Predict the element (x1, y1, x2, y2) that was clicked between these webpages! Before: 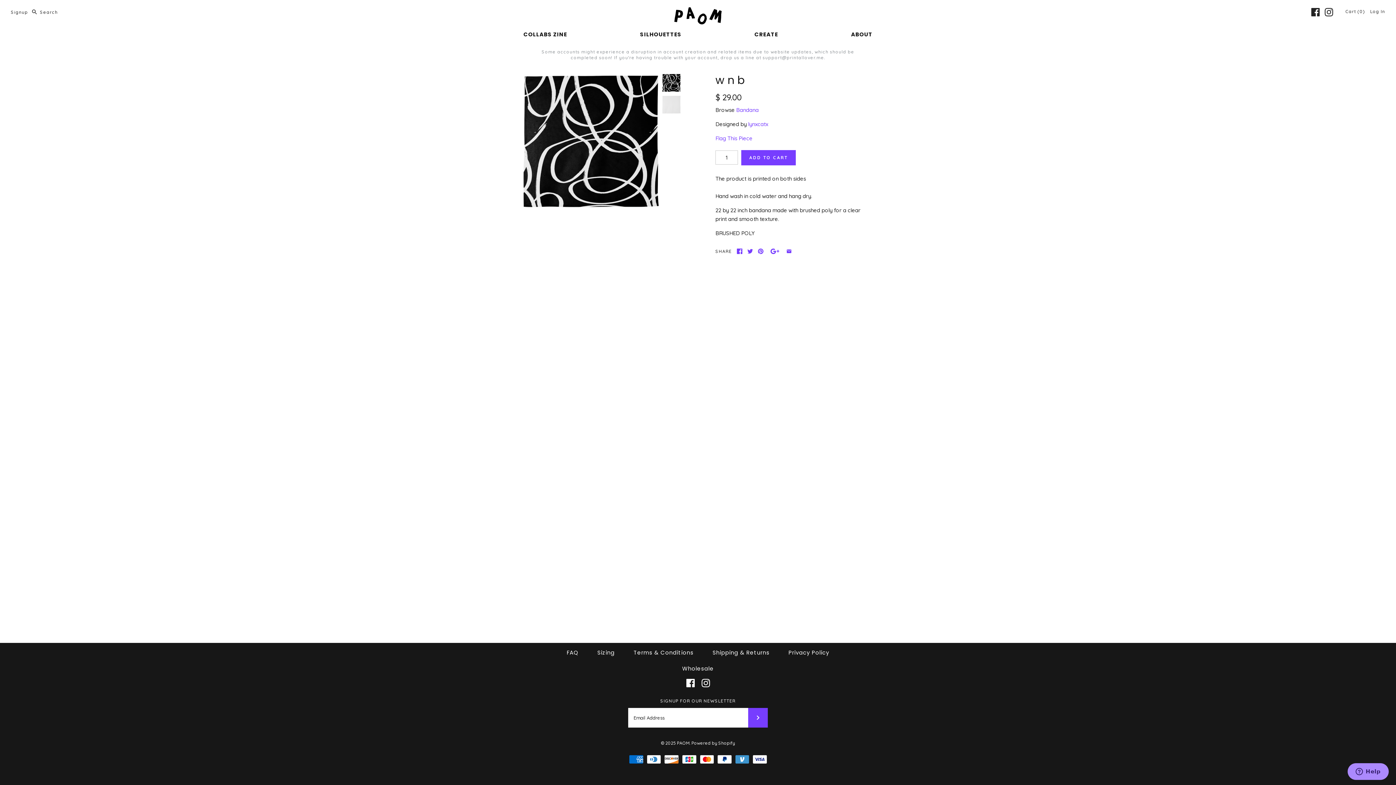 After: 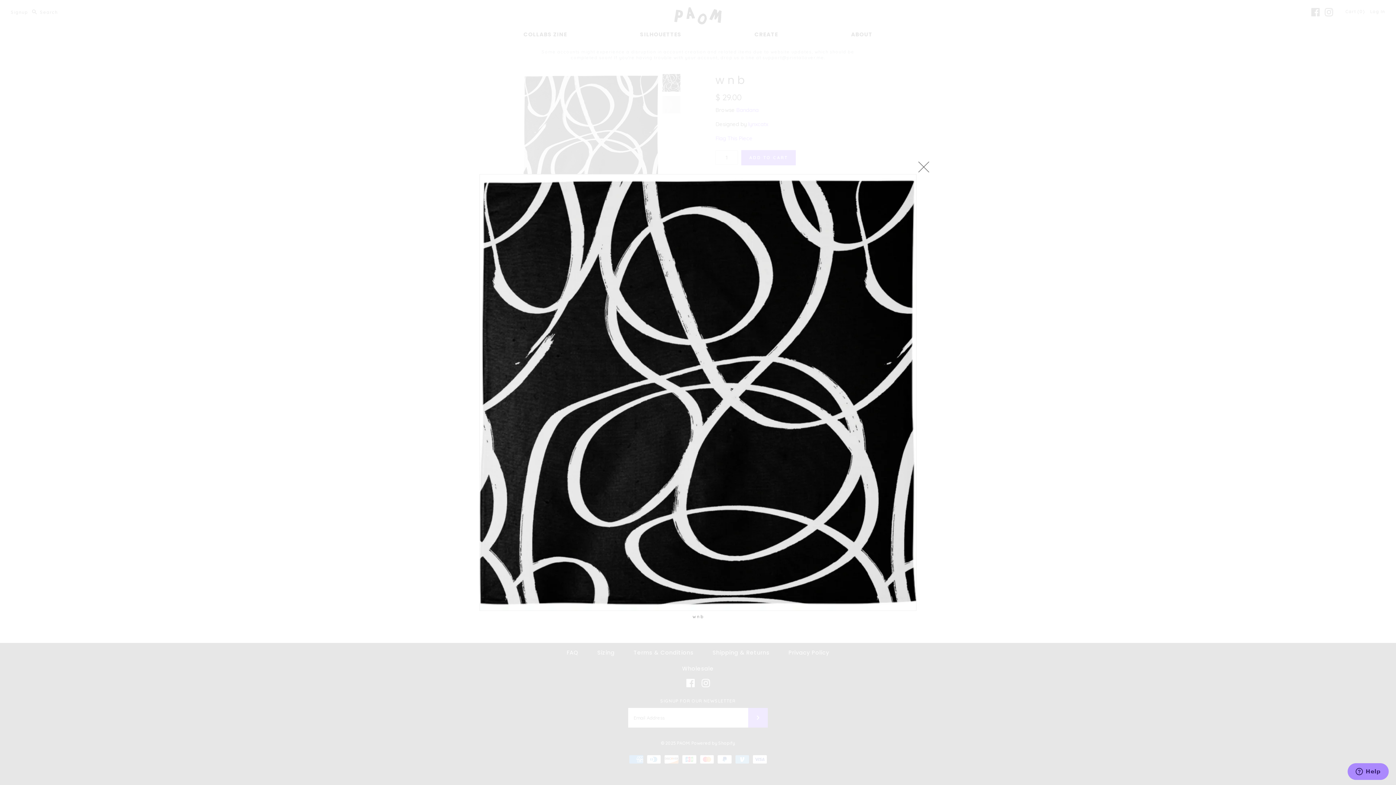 Action: bbox: (523, 73, 658, 208)